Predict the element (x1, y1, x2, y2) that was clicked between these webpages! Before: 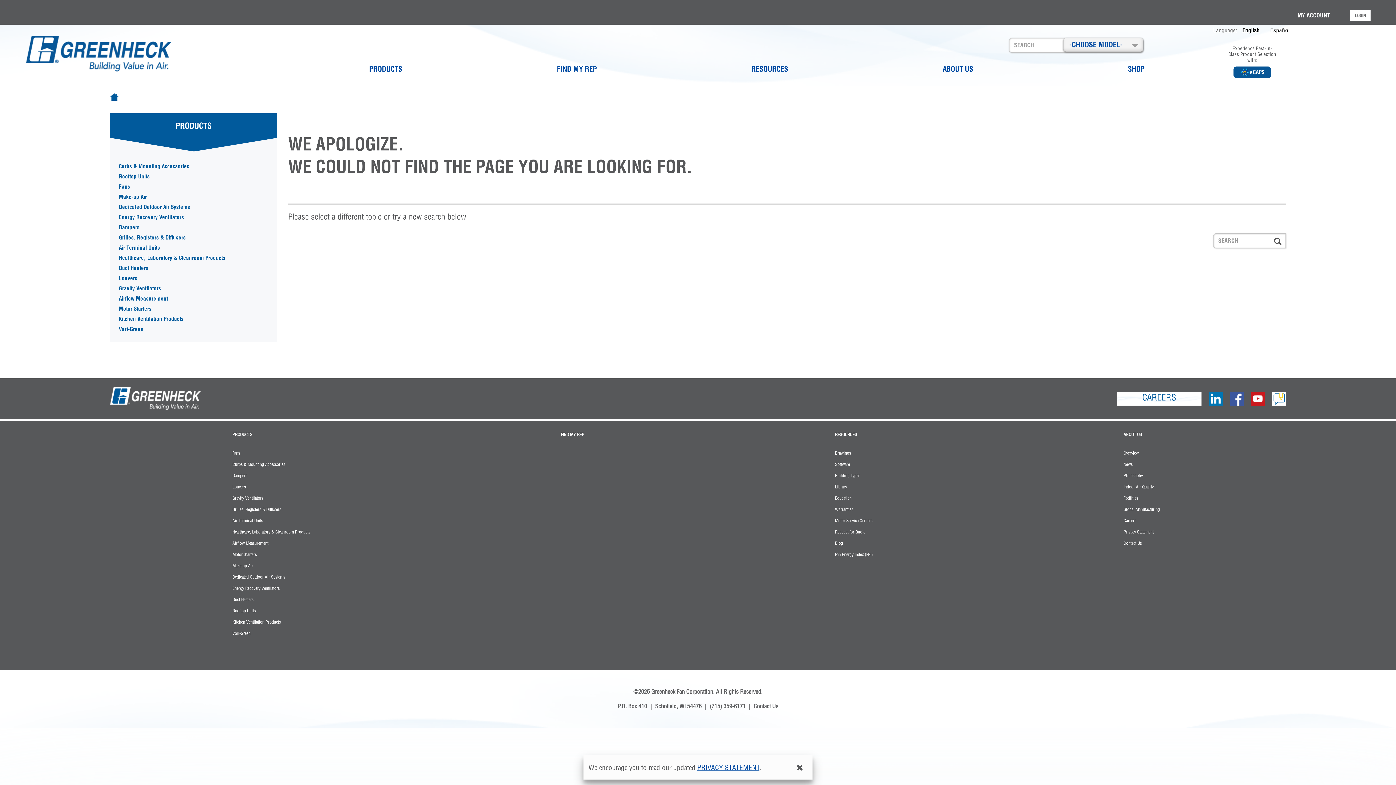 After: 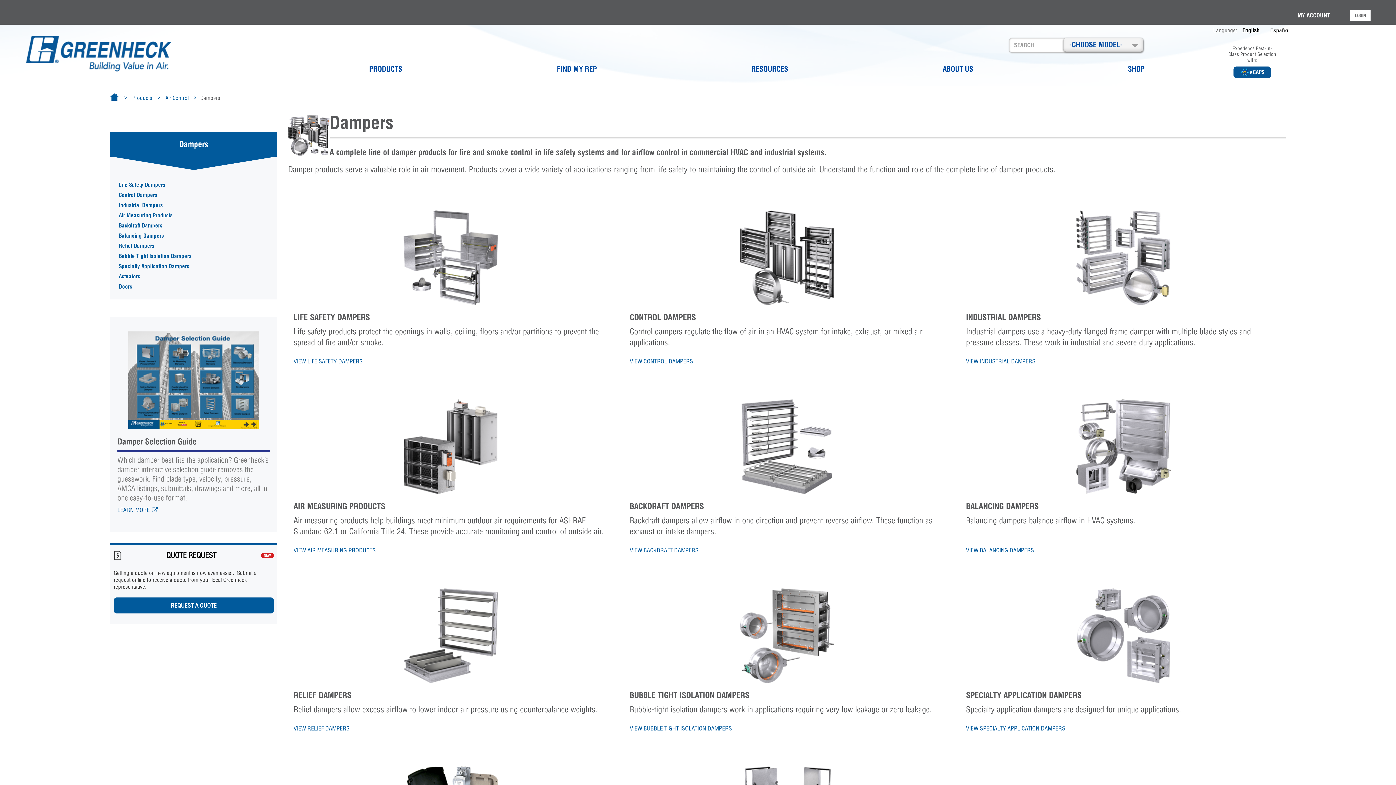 Action: bbox: (118, 222, 139, 232) label: Dampers